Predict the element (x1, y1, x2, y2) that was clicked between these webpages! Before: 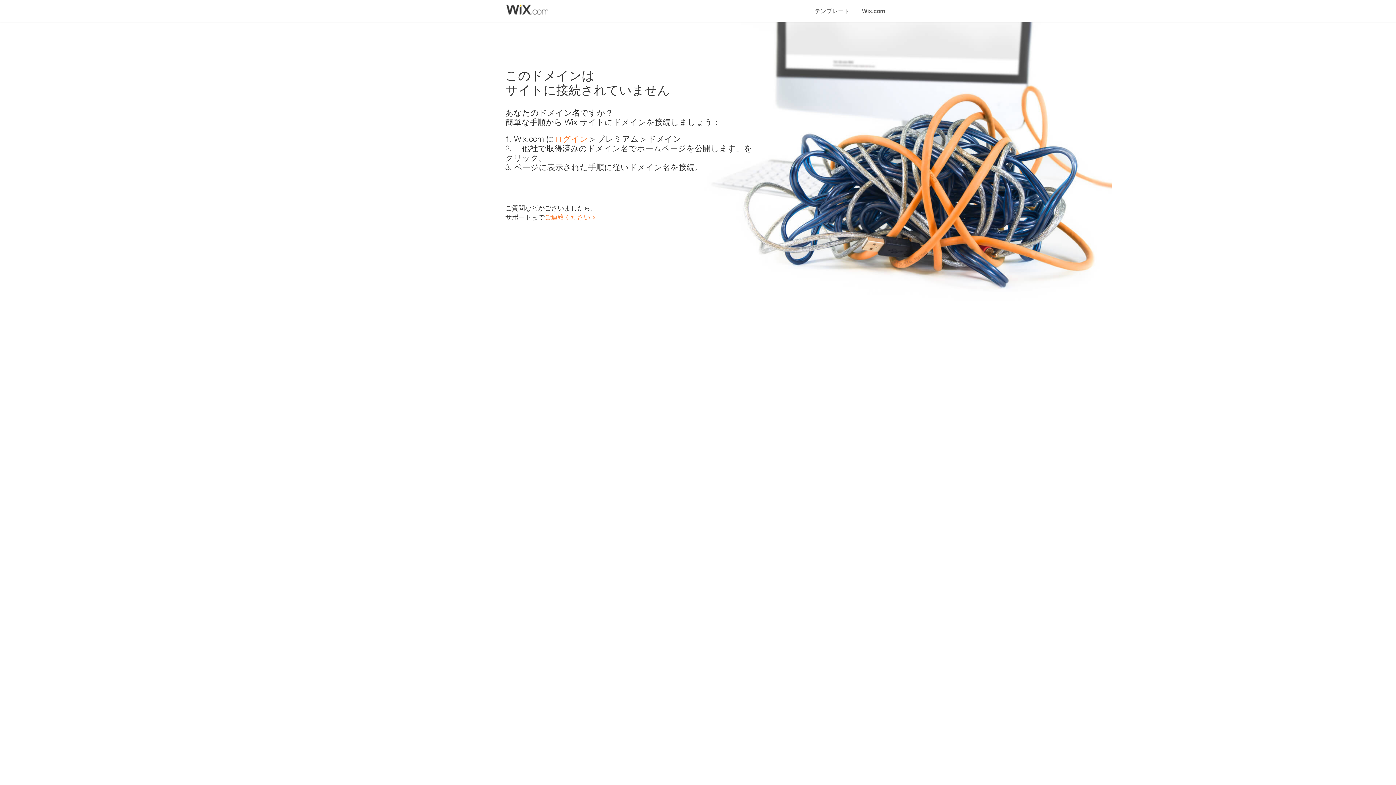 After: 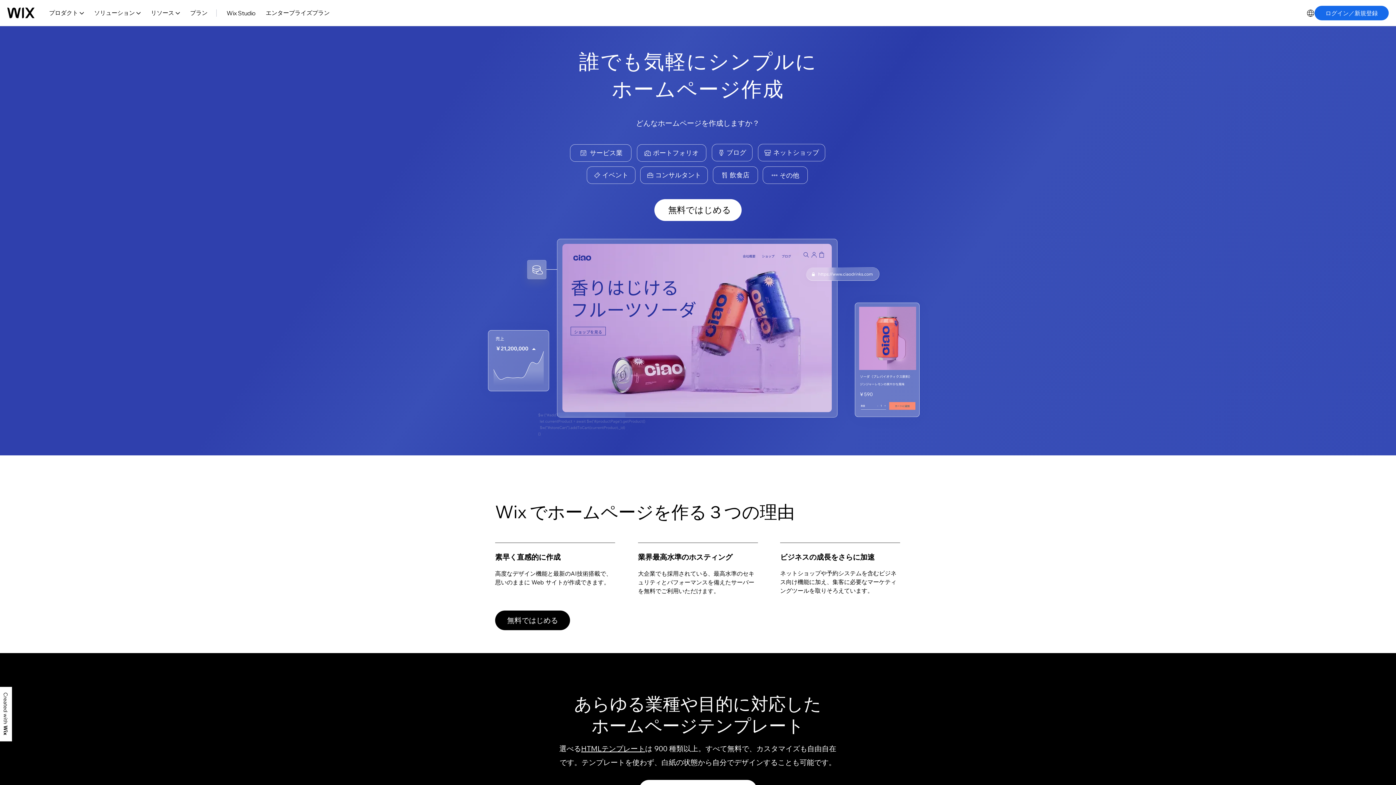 Action: bbox: (554, 134, 588, 143) label: ログイン